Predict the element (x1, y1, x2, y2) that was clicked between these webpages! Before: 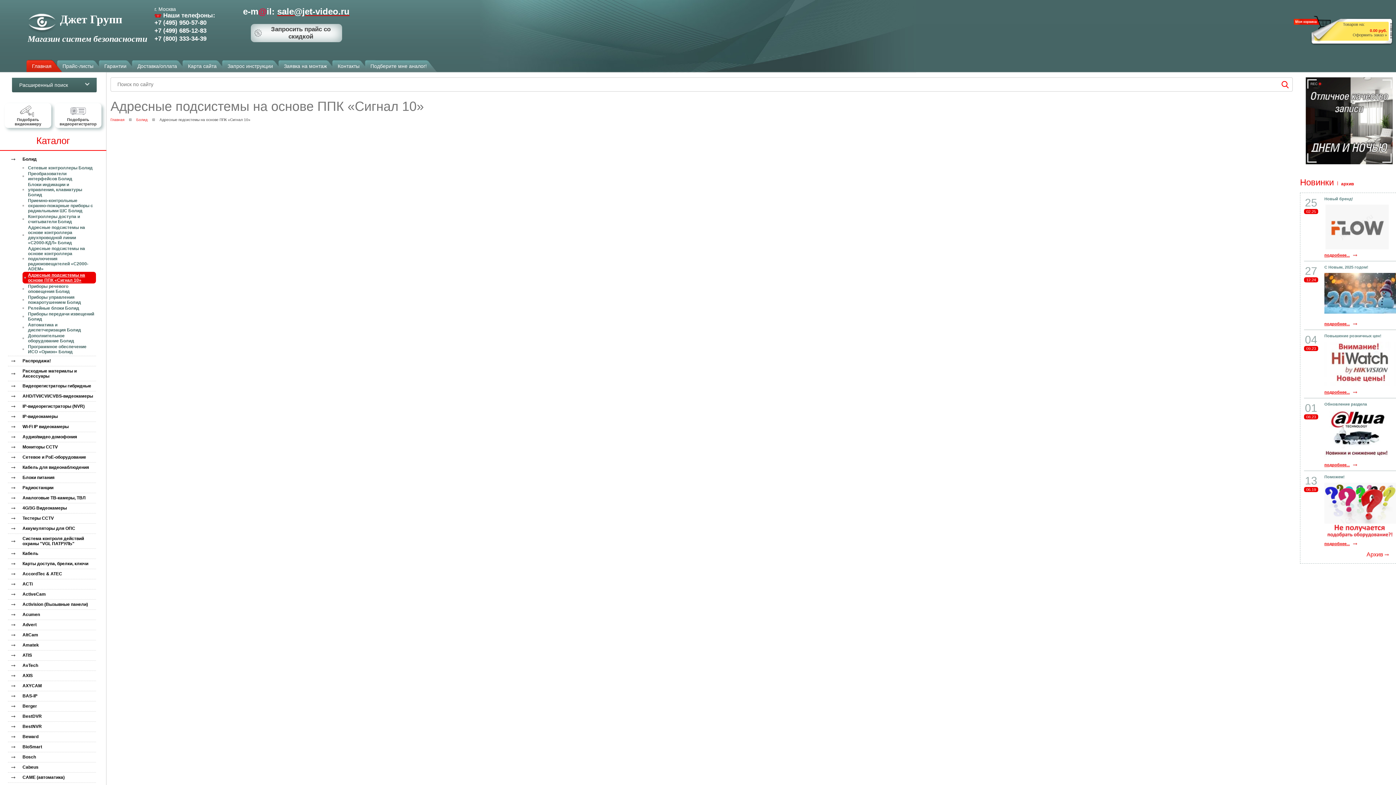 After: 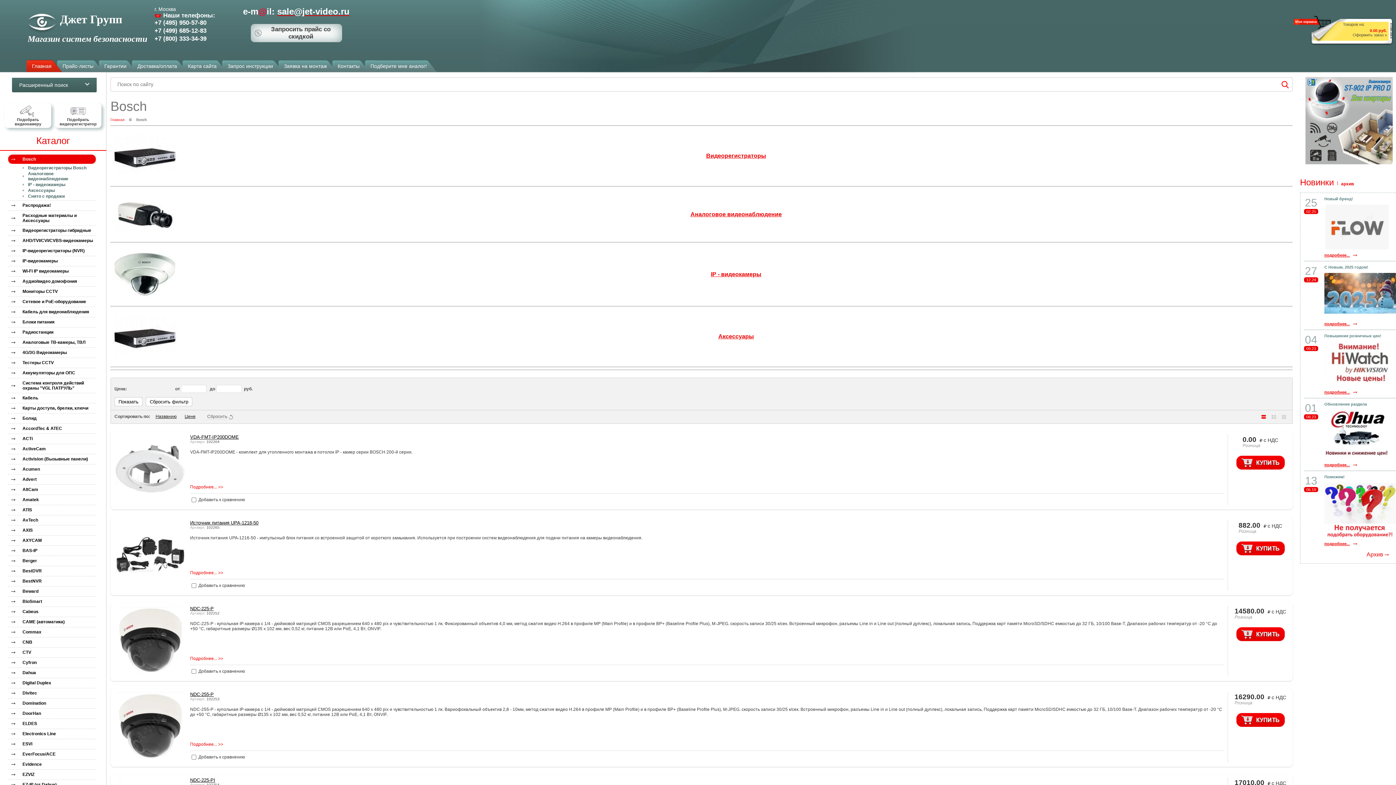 Action: bbox: (8, 752, 96, 762) label: Bosch